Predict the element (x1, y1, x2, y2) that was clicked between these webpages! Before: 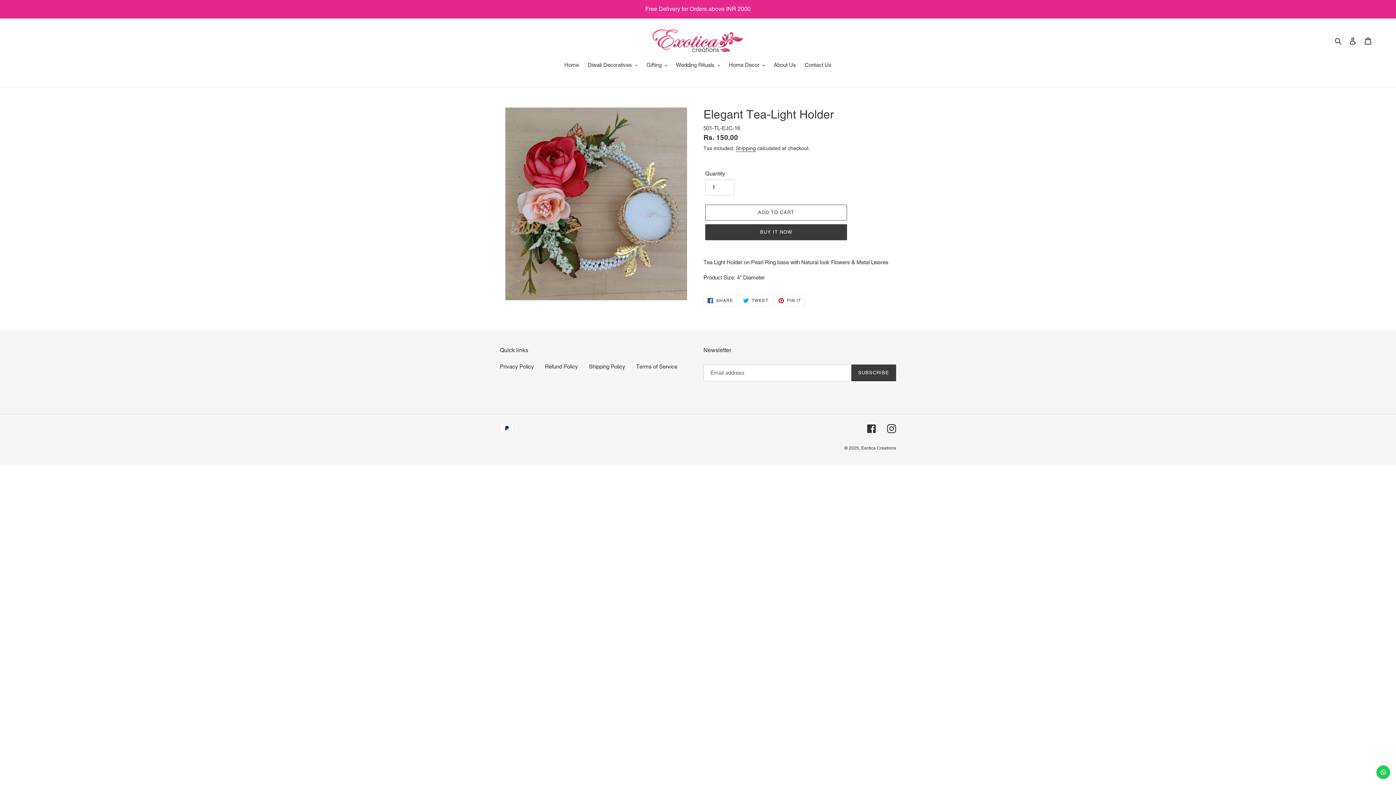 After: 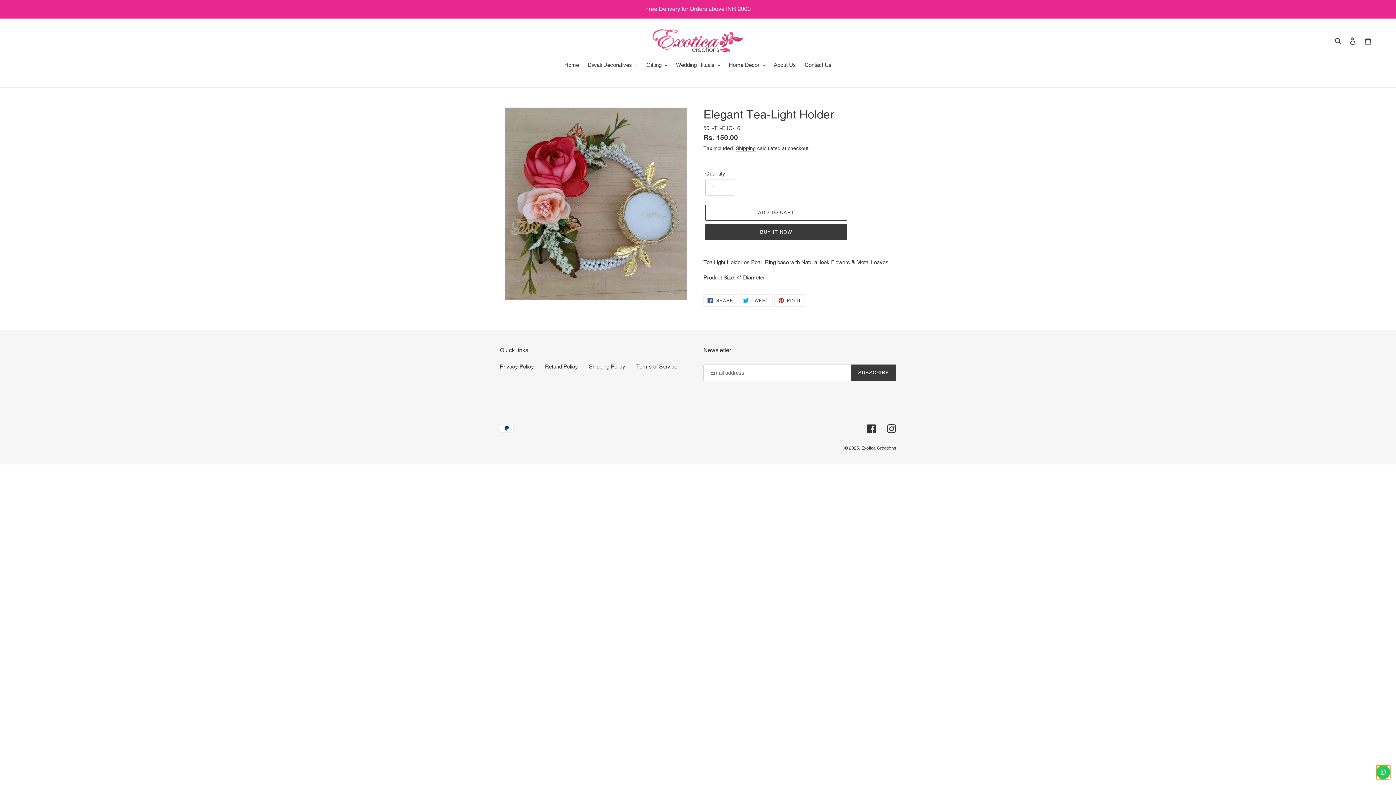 Action: bbox: (1376, 765, 1390, 779) label: Contact us